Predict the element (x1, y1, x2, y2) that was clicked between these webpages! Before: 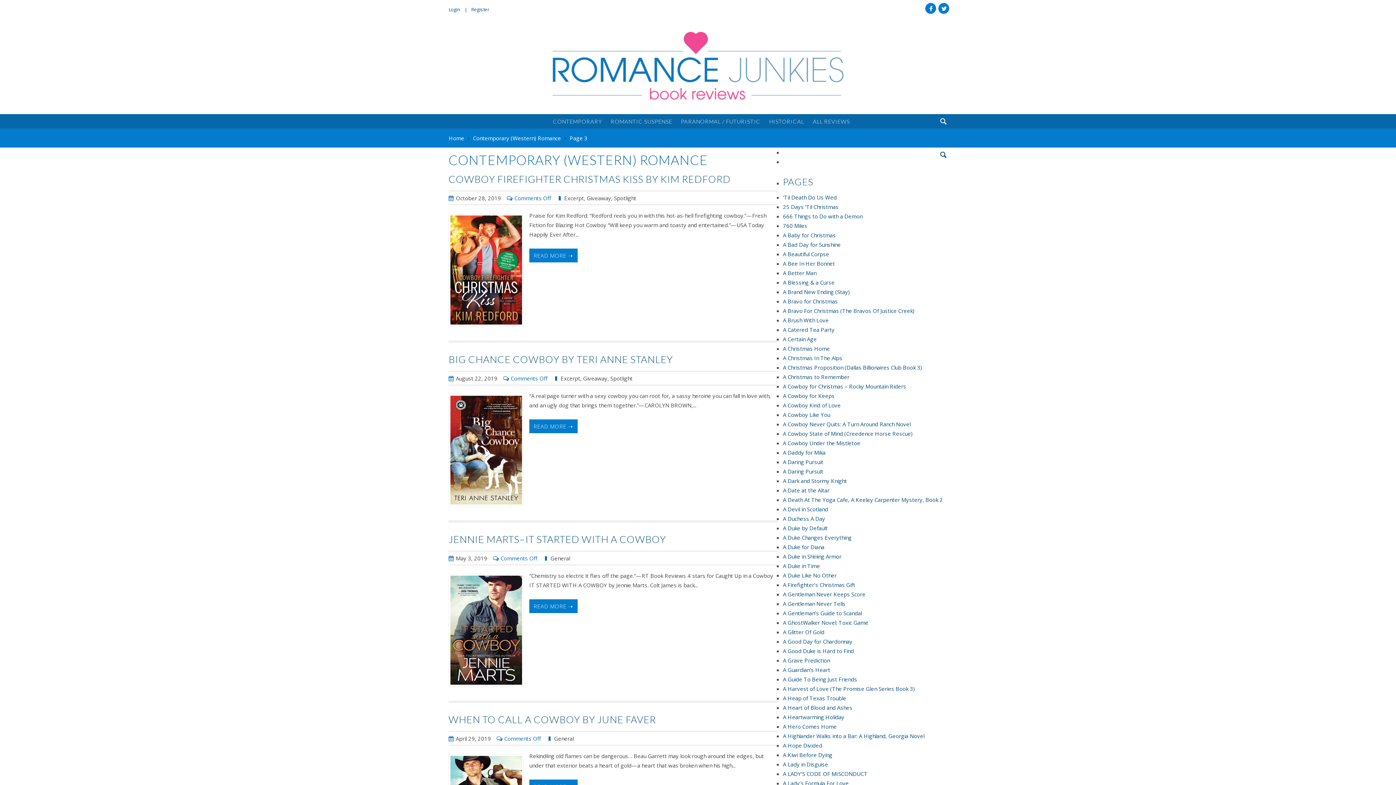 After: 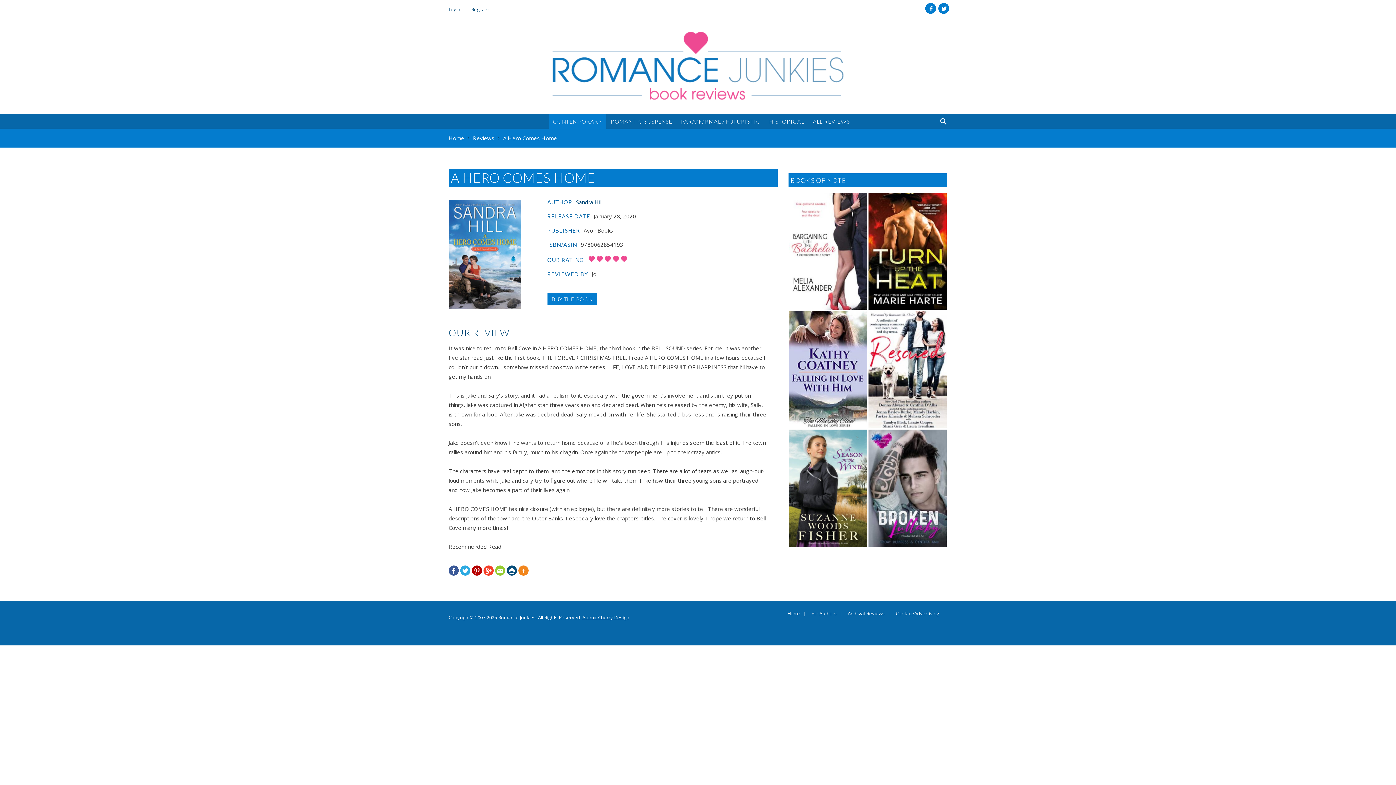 Action: label: A Hero Comes Home bbox: (783, 723, 836, 730)